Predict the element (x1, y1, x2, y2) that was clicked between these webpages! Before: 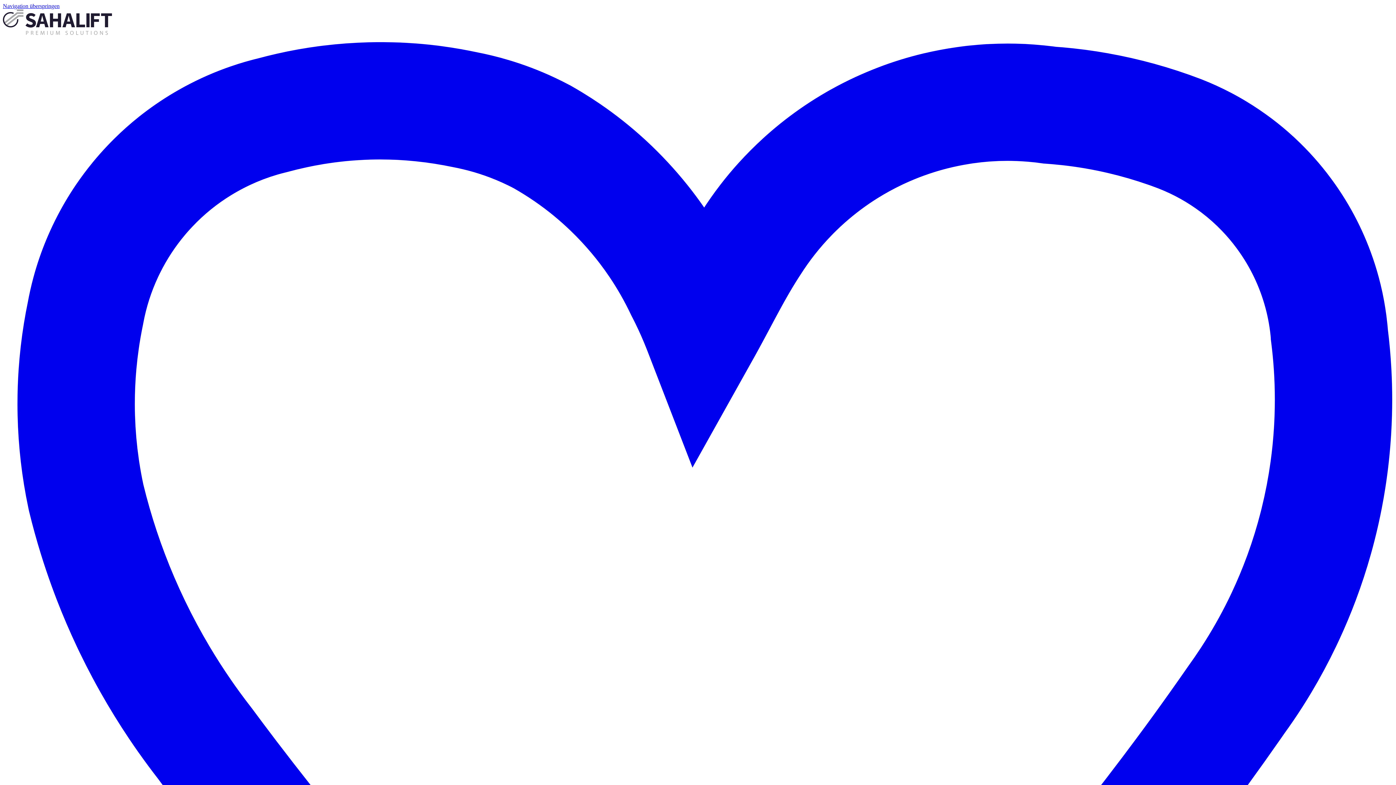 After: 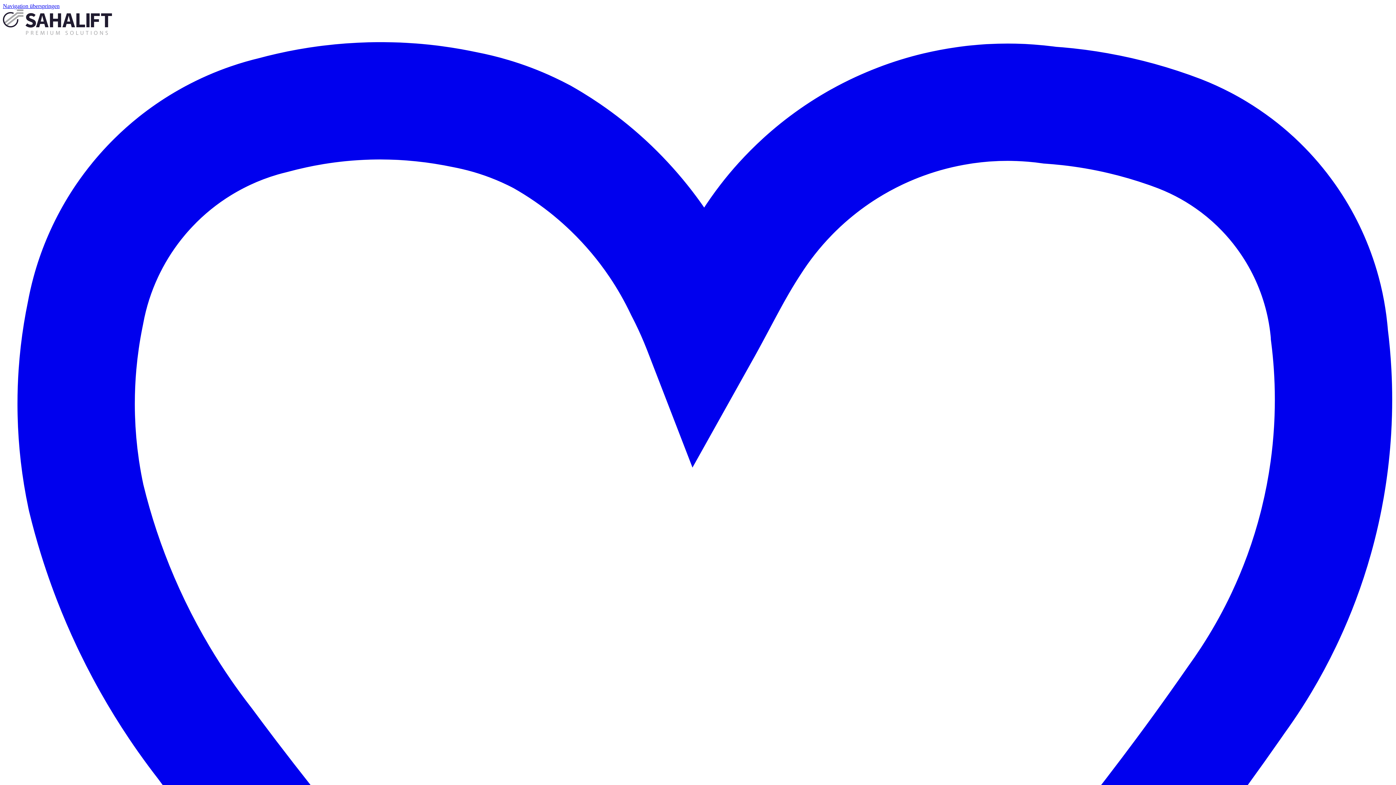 Action: bbox: (2, 29, 112, 36)